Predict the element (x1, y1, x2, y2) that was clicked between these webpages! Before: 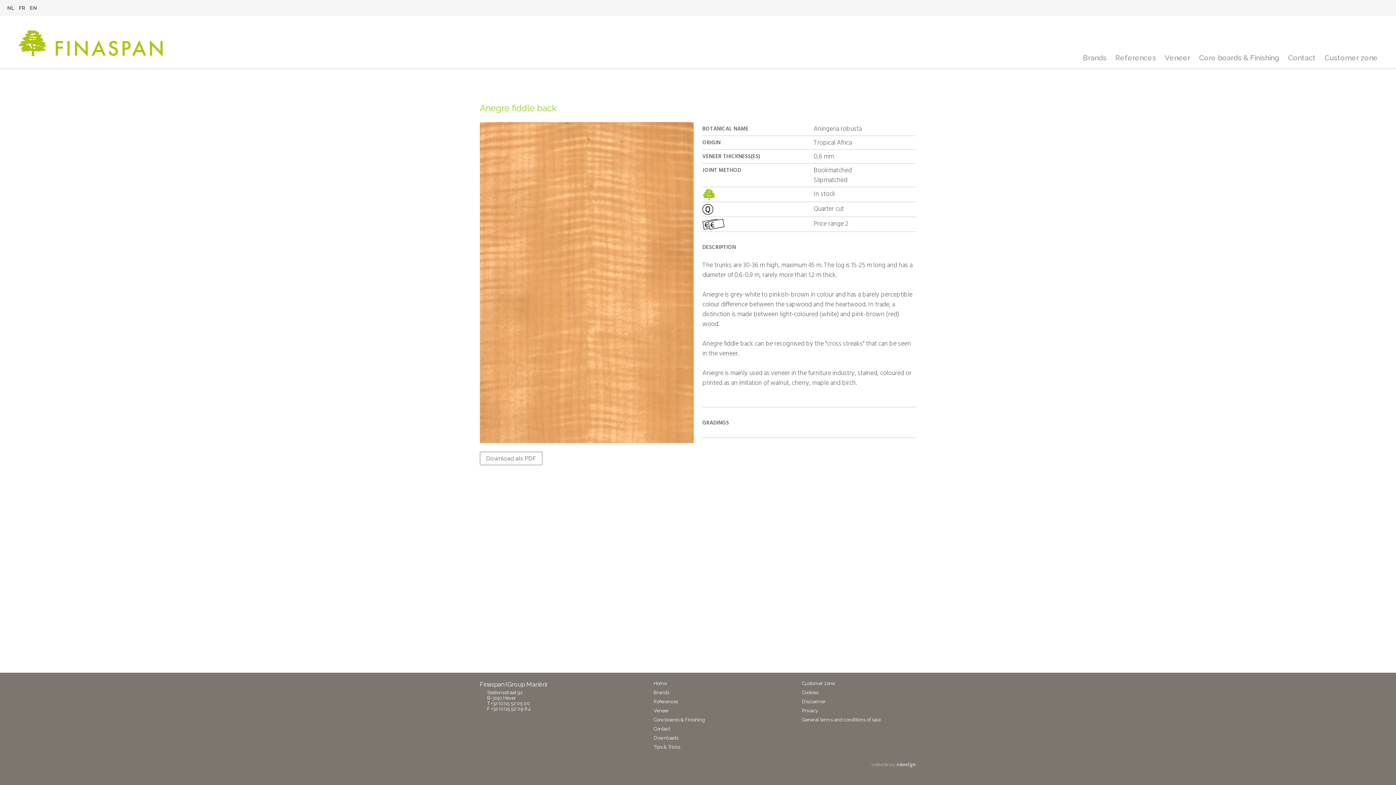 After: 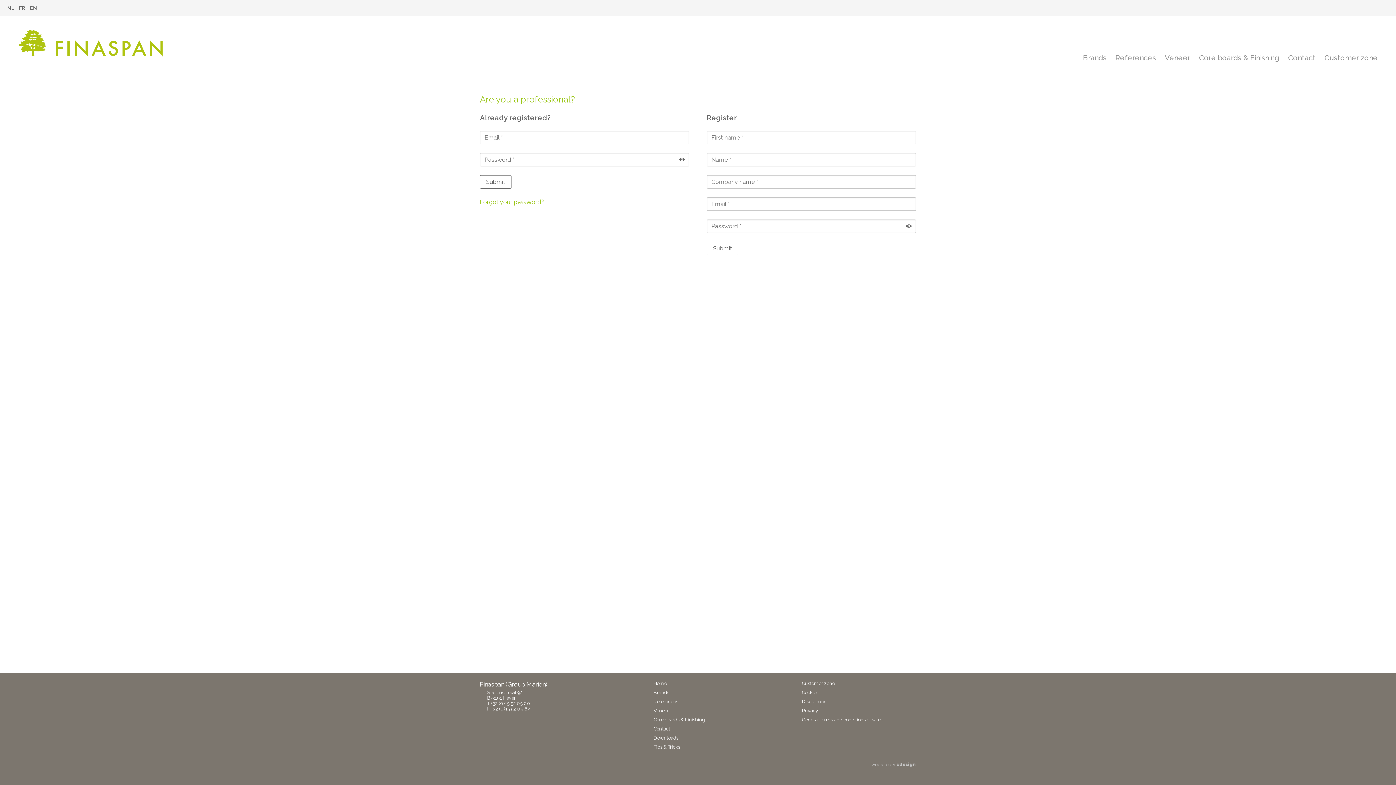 Action: bbox: (798, 680, 898, 687) label: Customer zone